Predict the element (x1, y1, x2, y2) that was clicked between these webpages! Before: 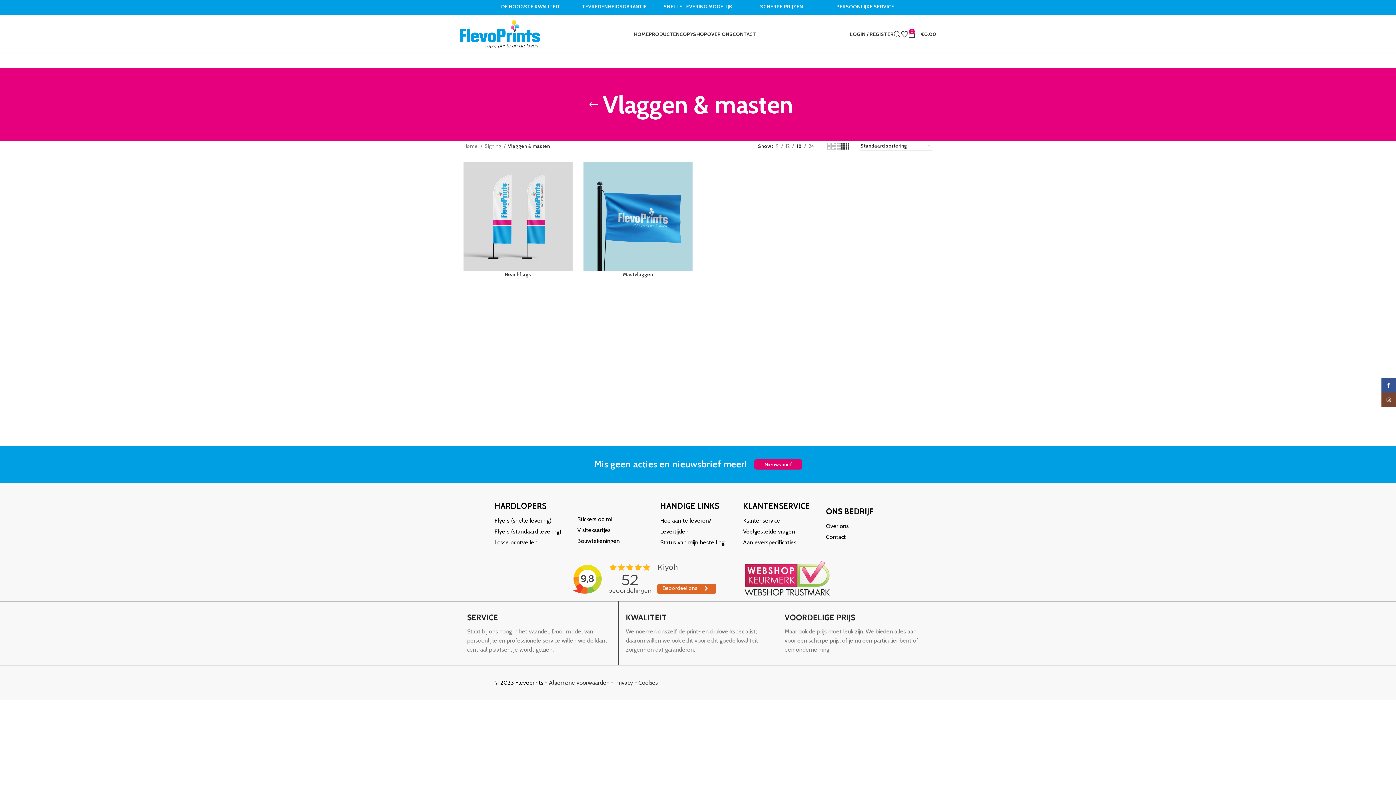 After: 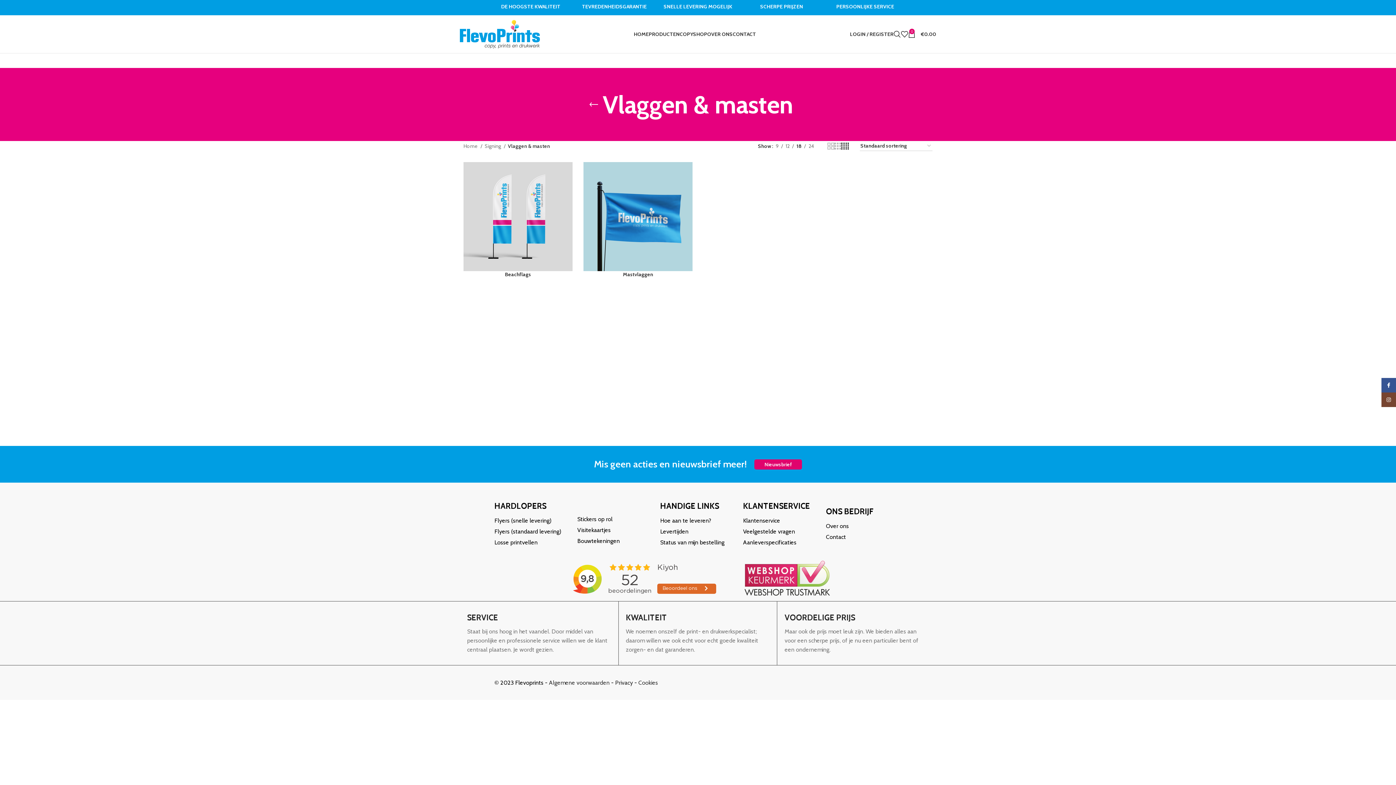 Action: bbox: (615, 679, 633, 686) label: Privacy